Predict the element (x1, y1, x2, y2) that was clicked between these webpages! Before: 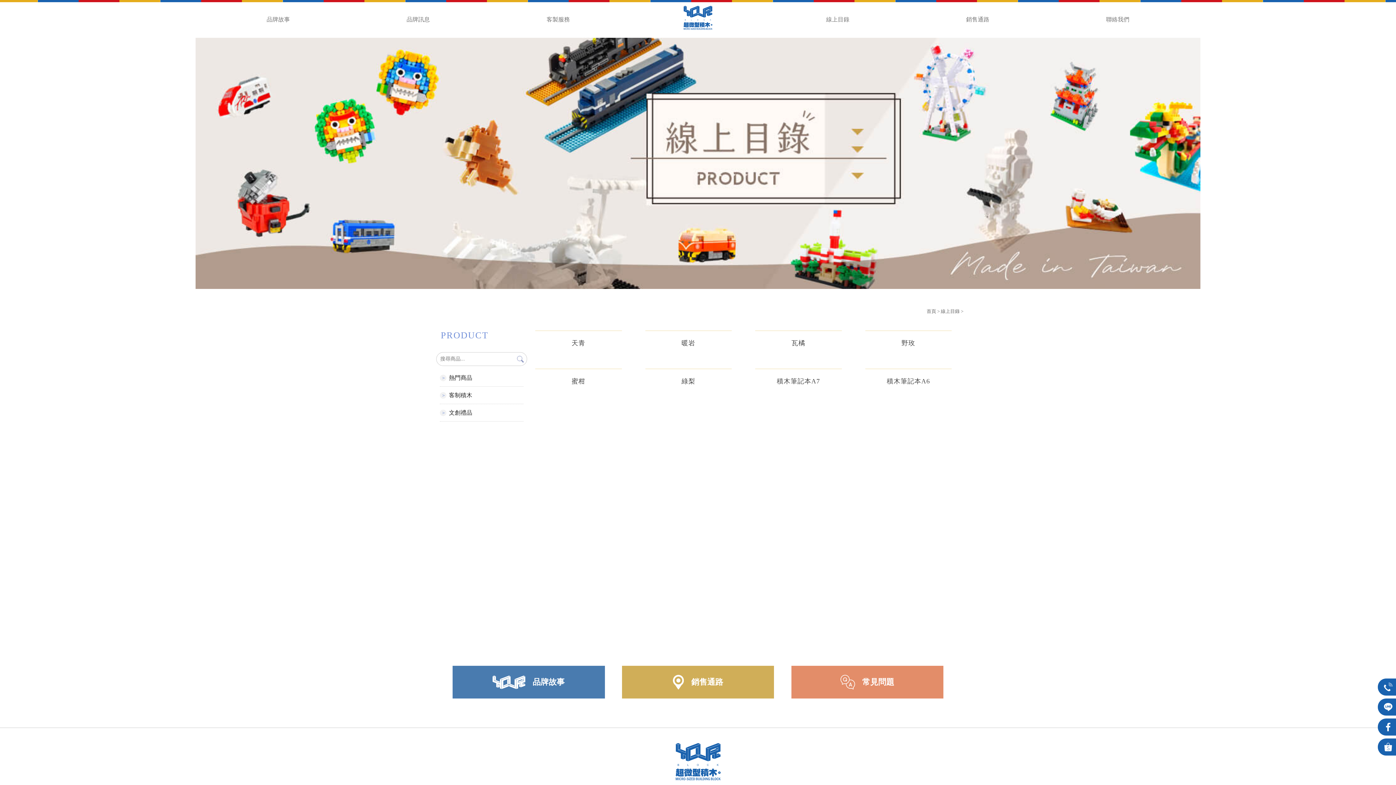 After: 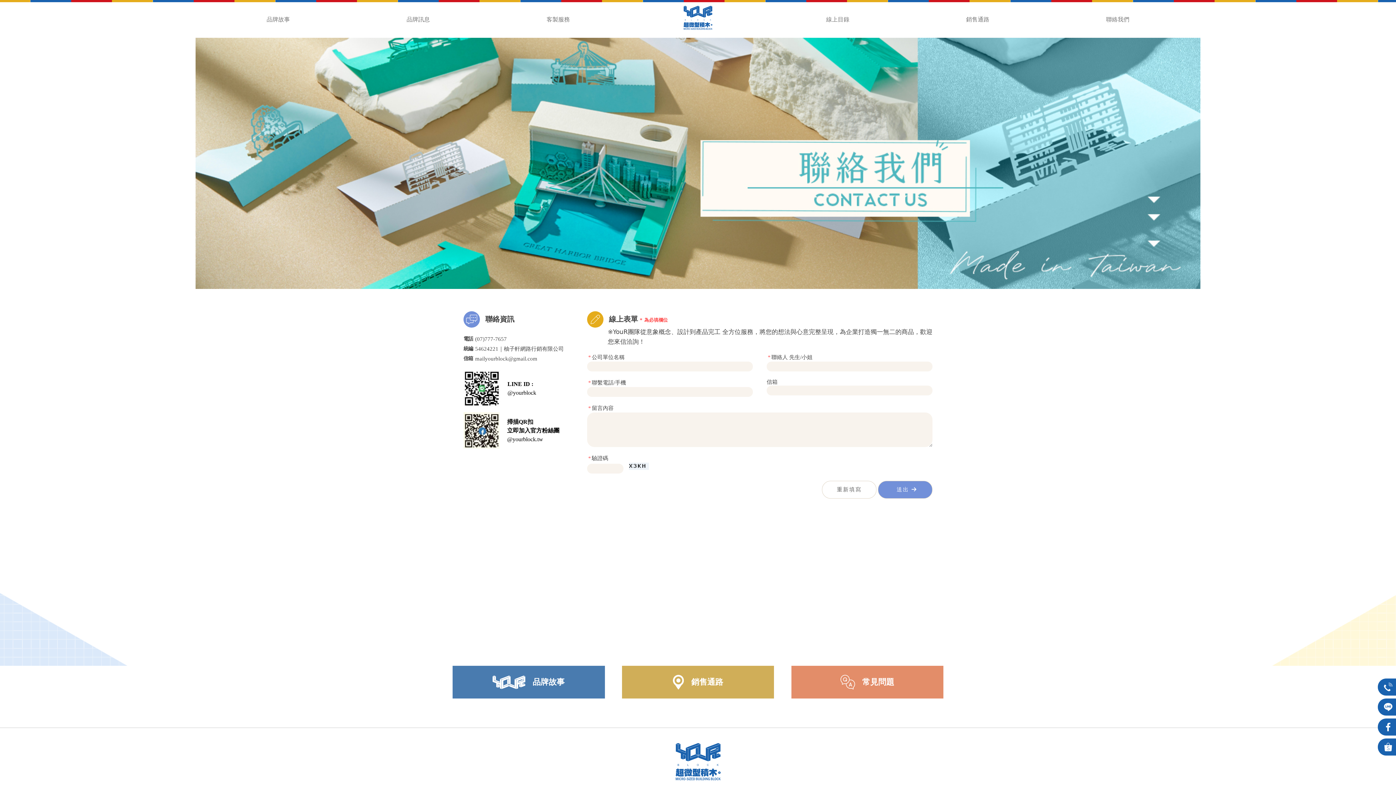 Action: bbox: (1048, 10, 1187, 29) label: 聯絡我們